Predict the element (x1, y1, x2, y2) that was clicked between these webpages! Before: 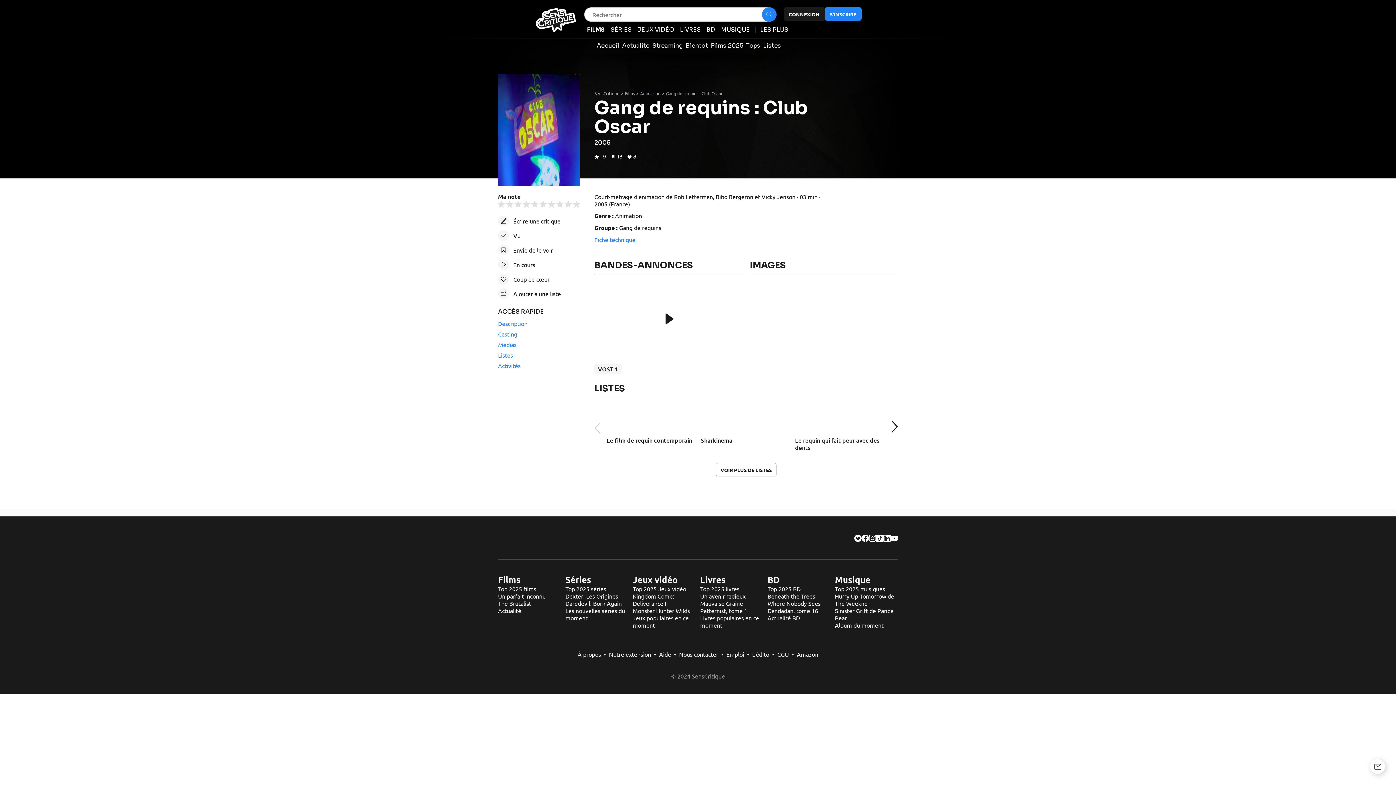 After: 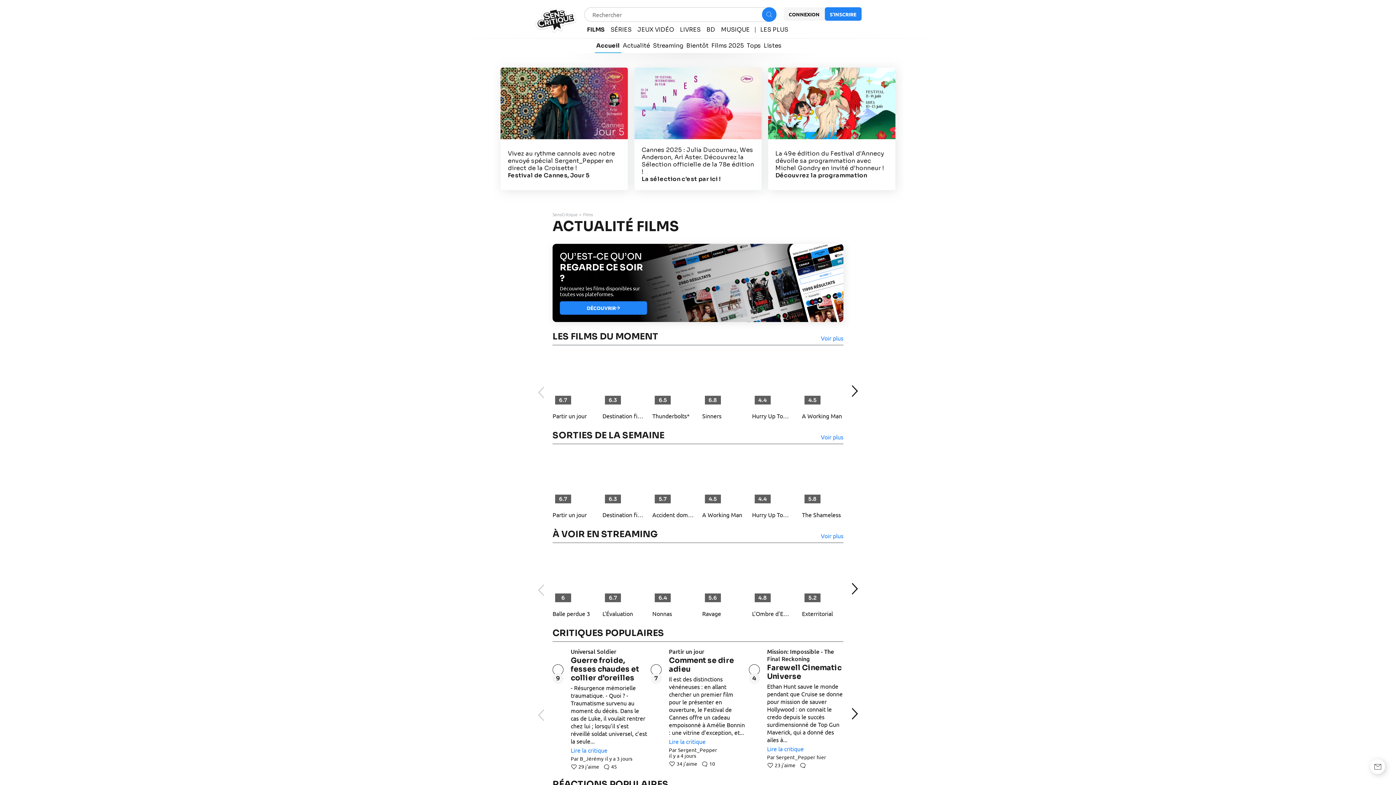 Action: bbox: (587, 26, 604, 33) label: FILMS